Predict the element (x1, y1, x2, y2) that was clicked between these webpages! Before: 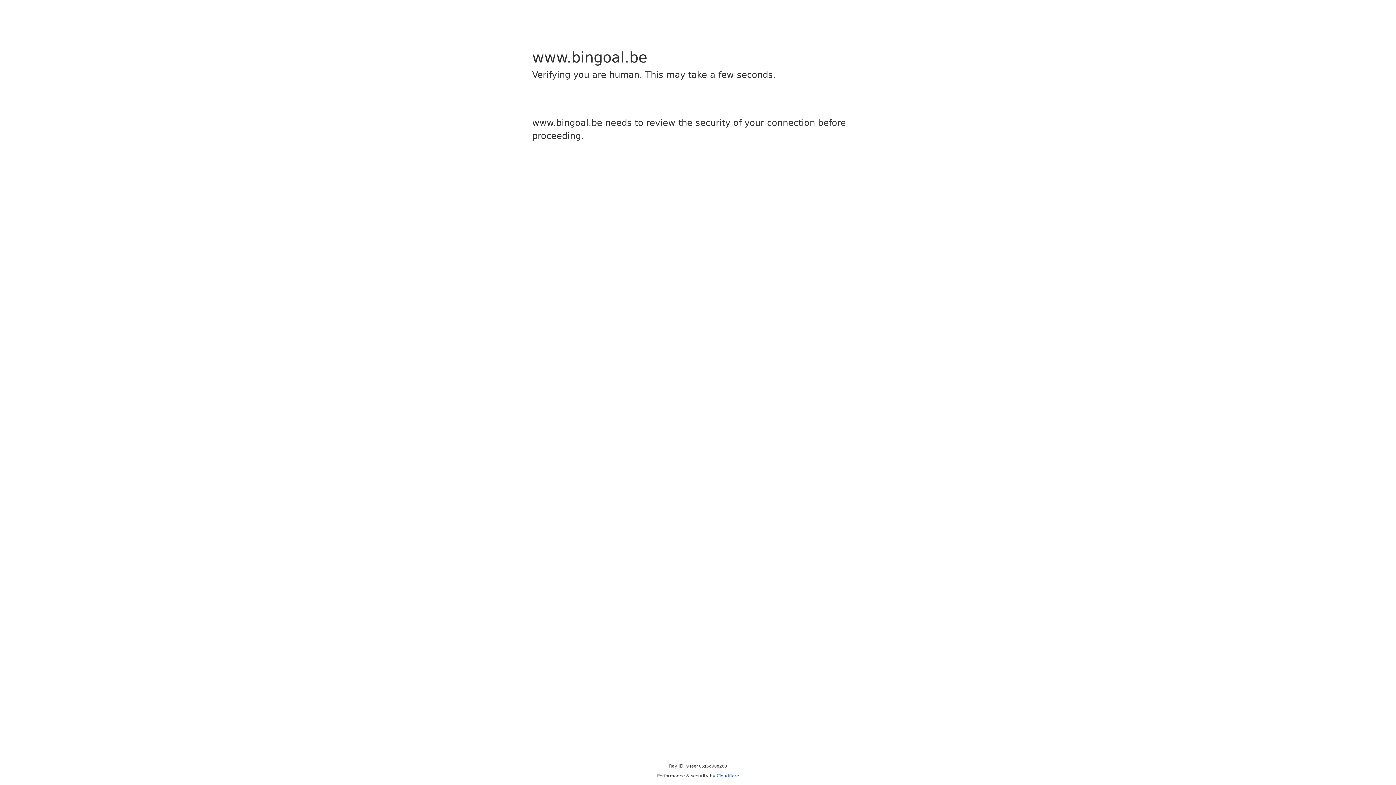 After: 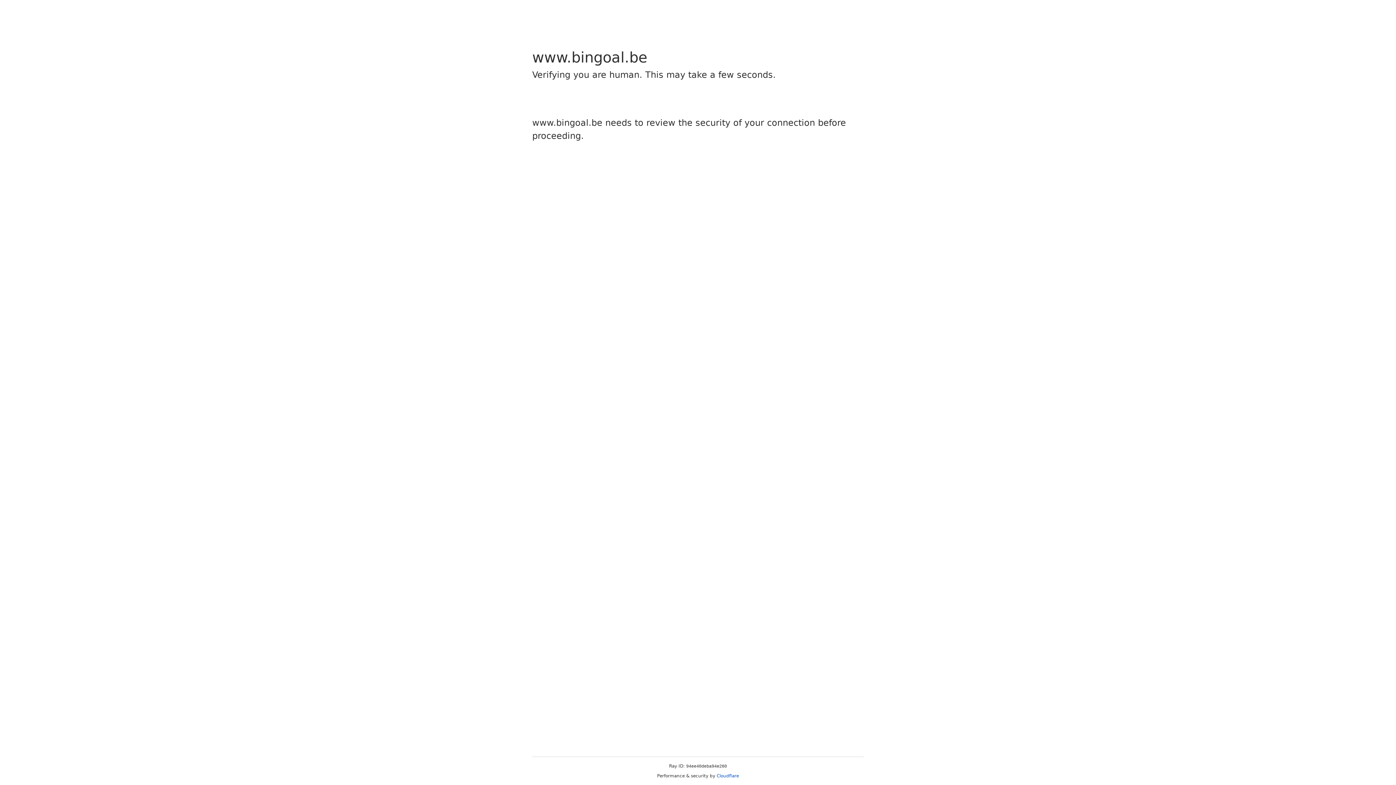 Action: bbox: (716, 773, 739, 778) label: Cloudflare